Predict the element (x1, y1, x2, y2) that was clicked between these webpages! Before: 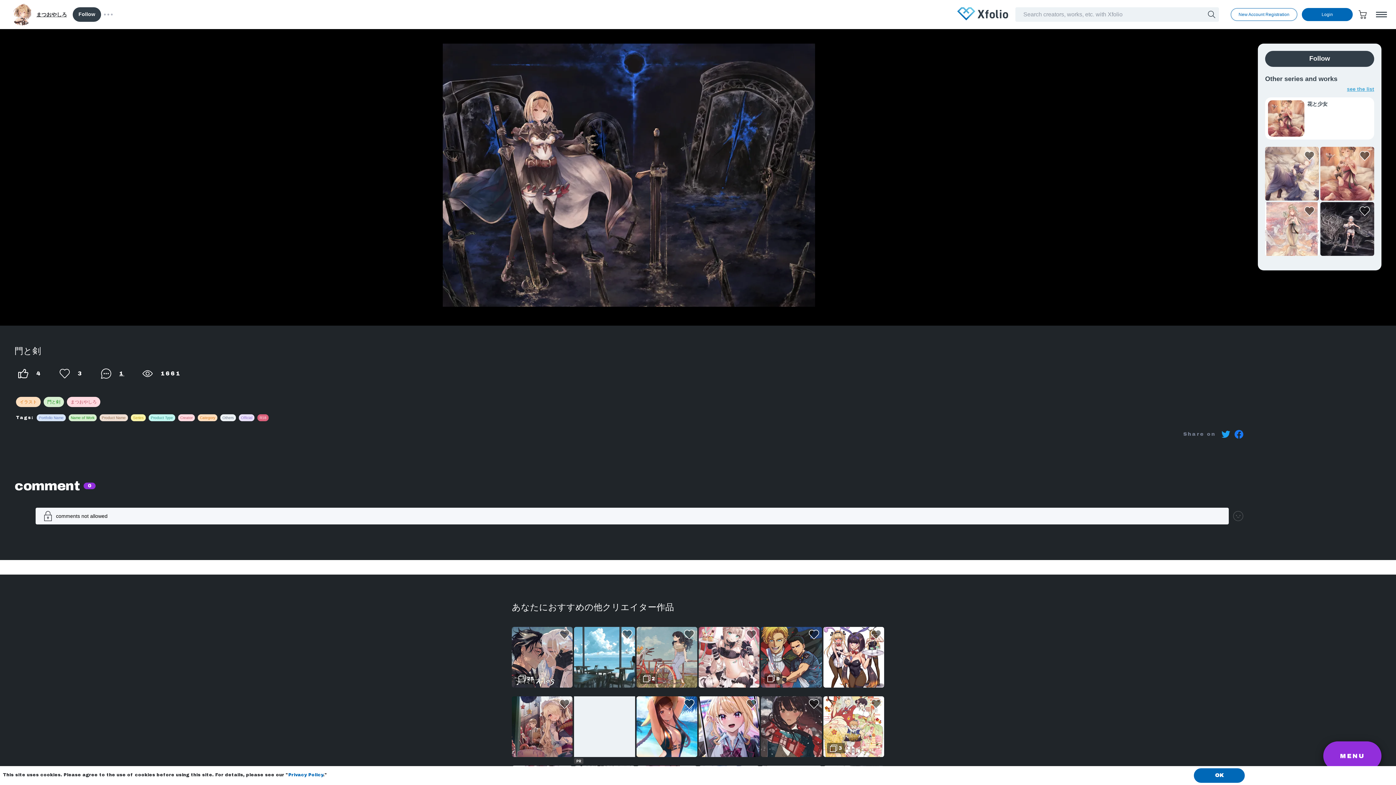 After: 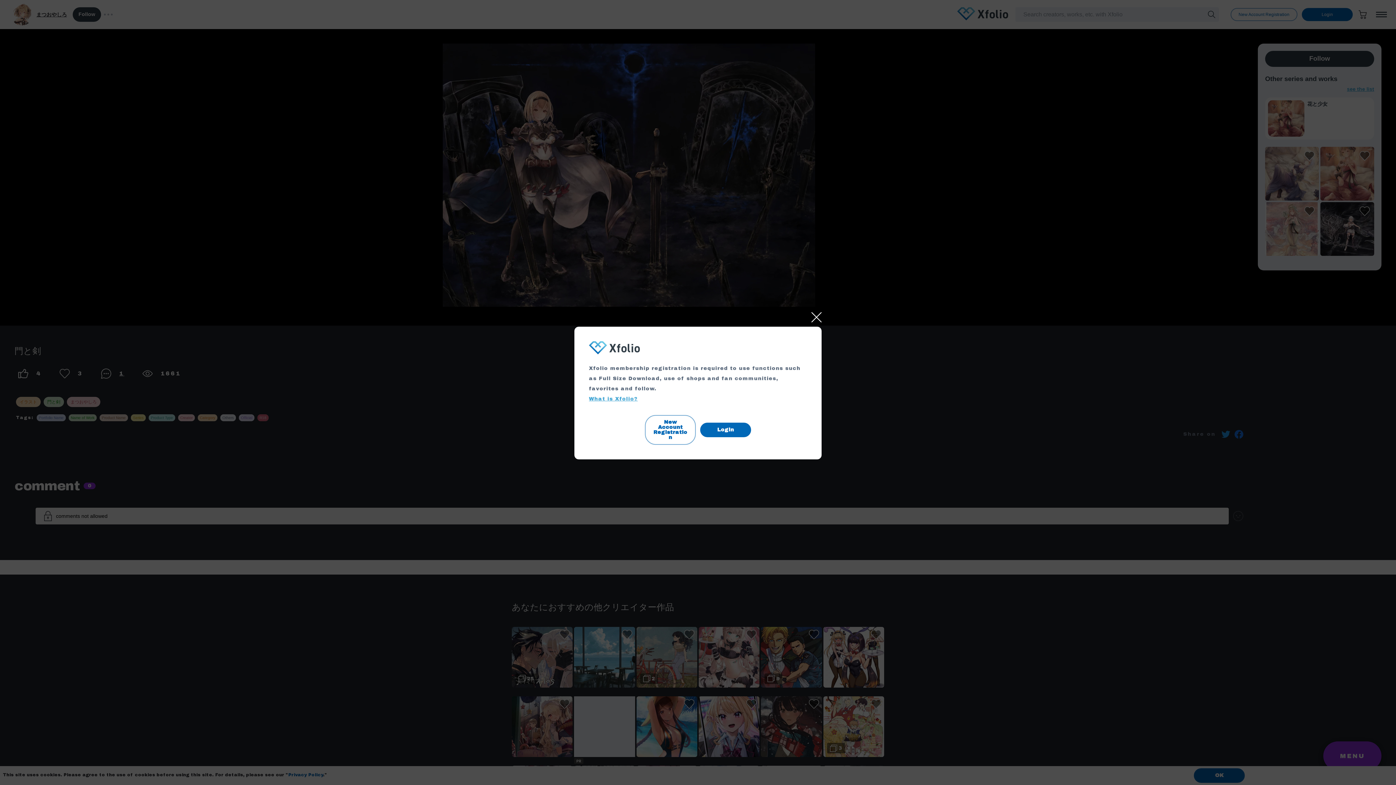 Action: bbox: (743, 696, 759, 712)